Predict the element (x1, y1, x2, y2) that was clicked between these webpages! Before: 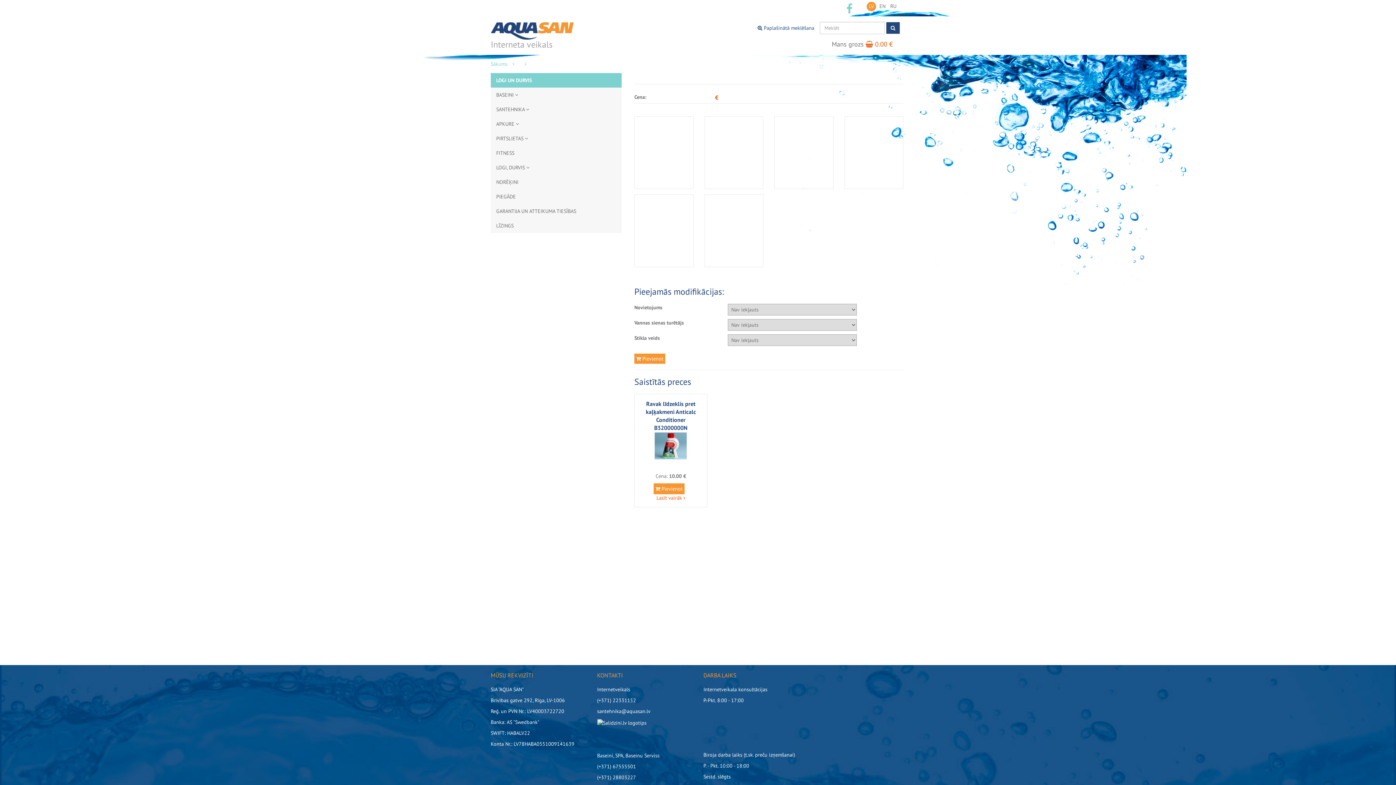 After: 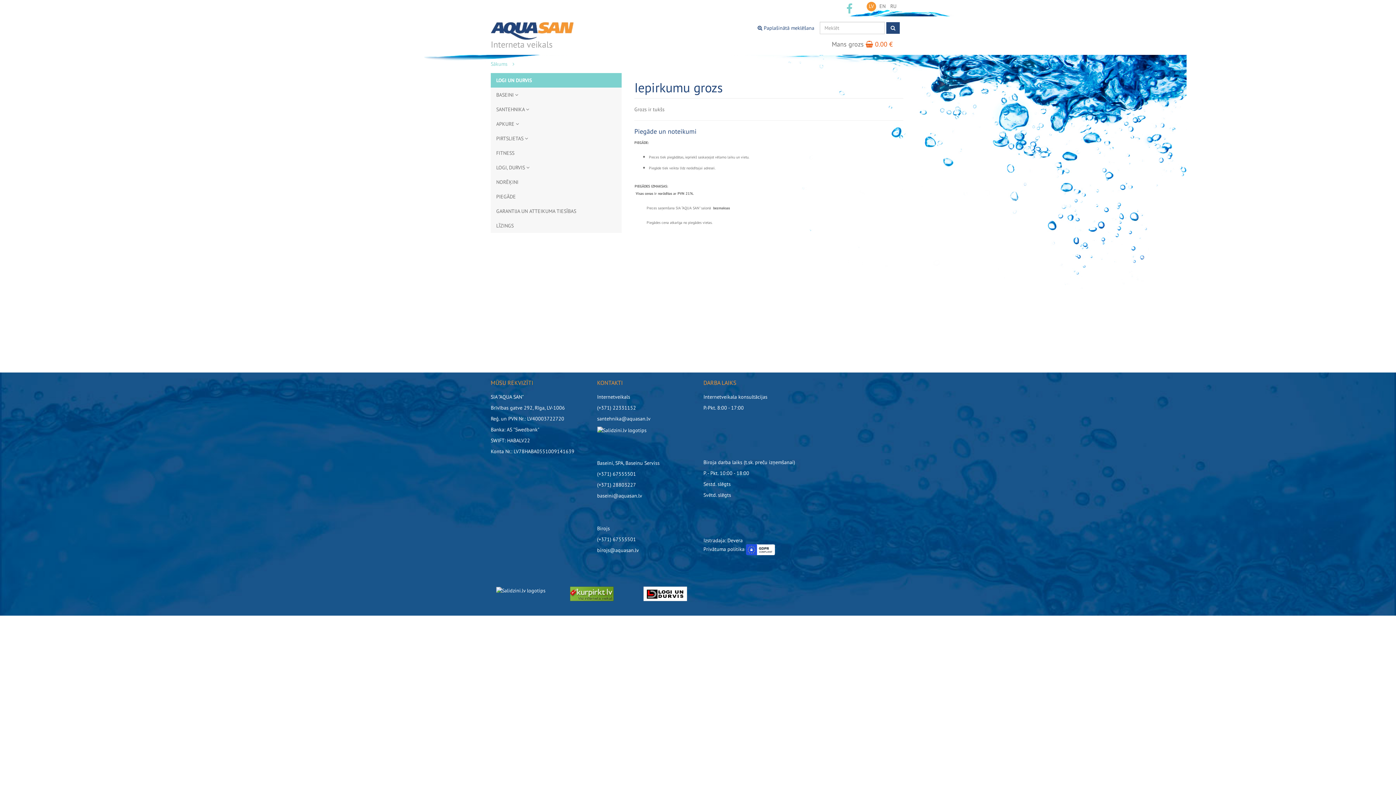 Action: label:  0.00 € bbox: (865, 40, 893, 48)